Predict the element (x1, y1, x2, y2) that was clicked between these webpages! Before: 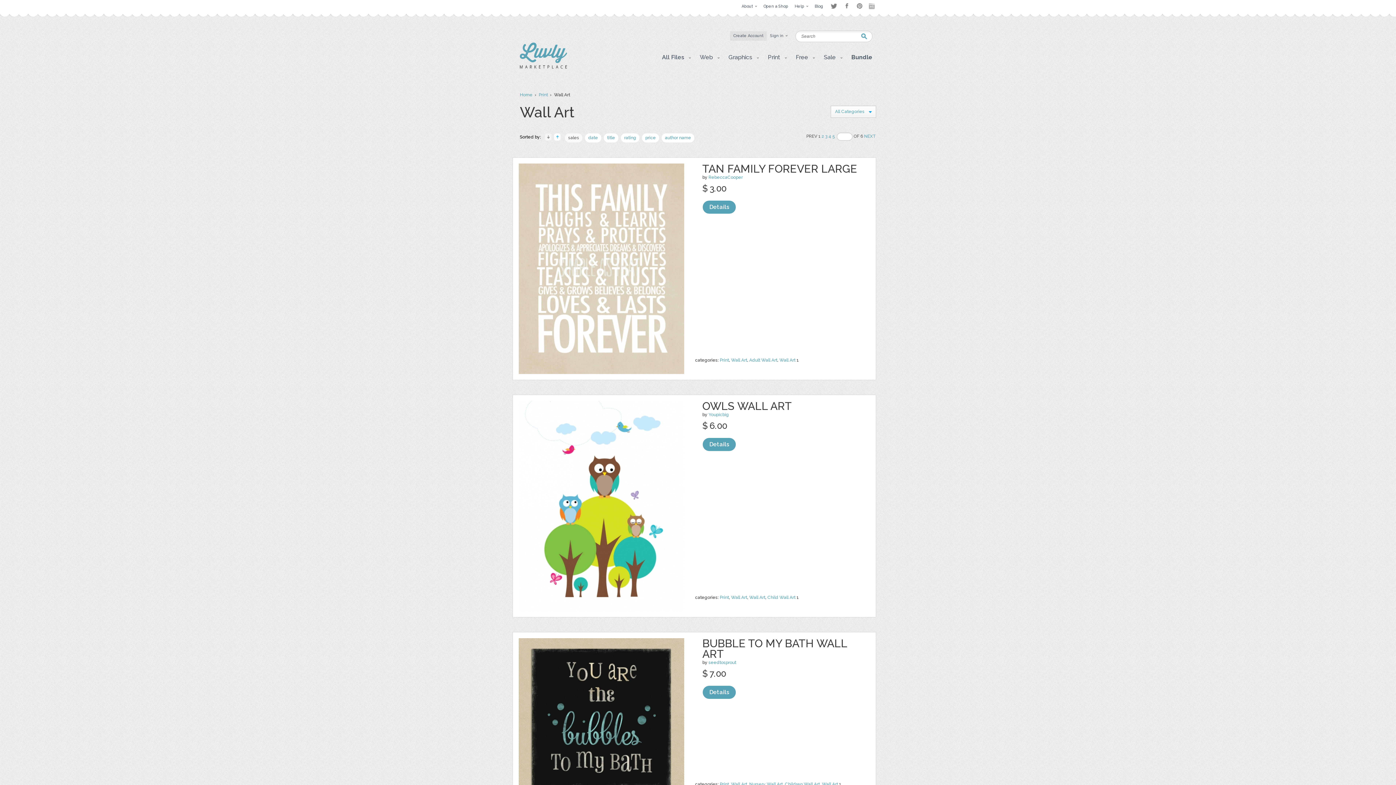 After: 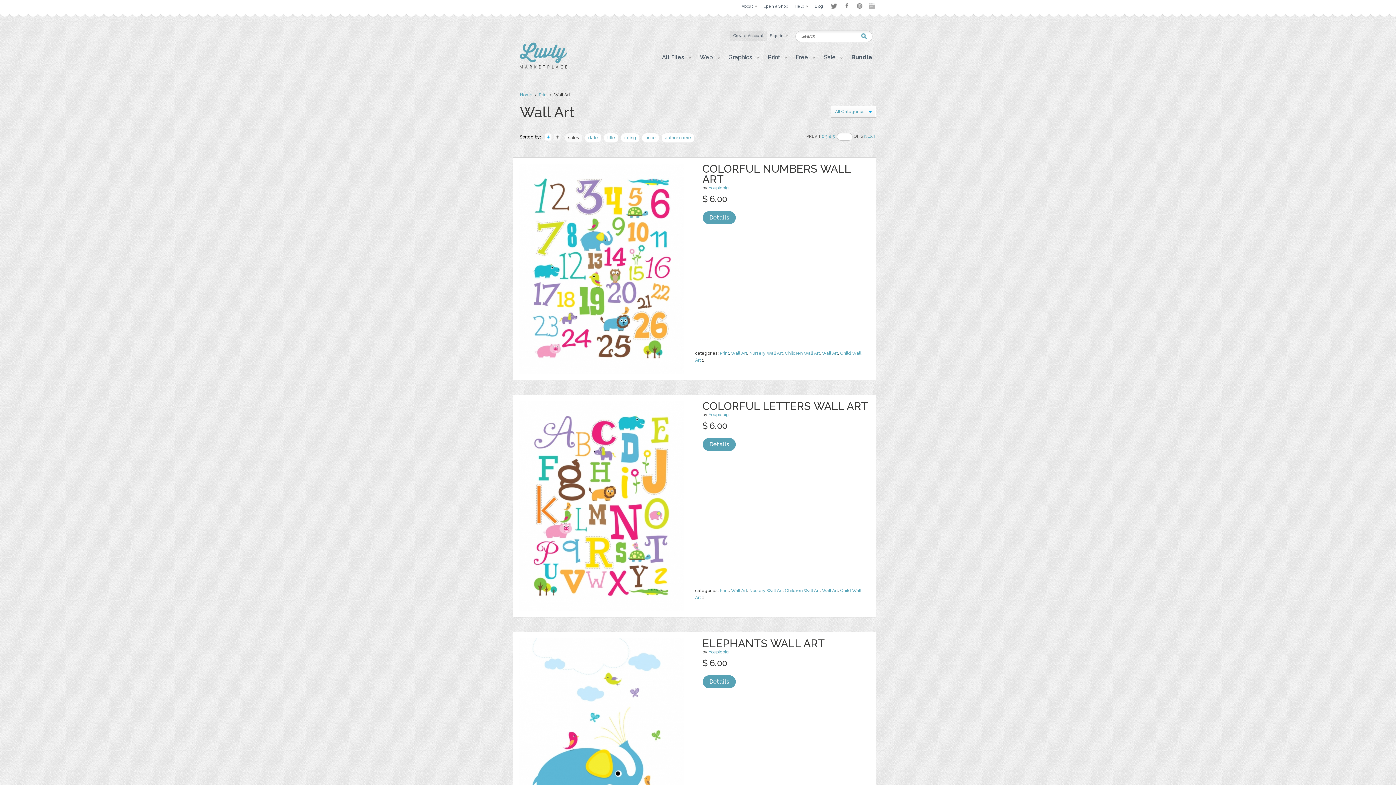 Action: label: sales bbox: (564, 133, 582, 142)